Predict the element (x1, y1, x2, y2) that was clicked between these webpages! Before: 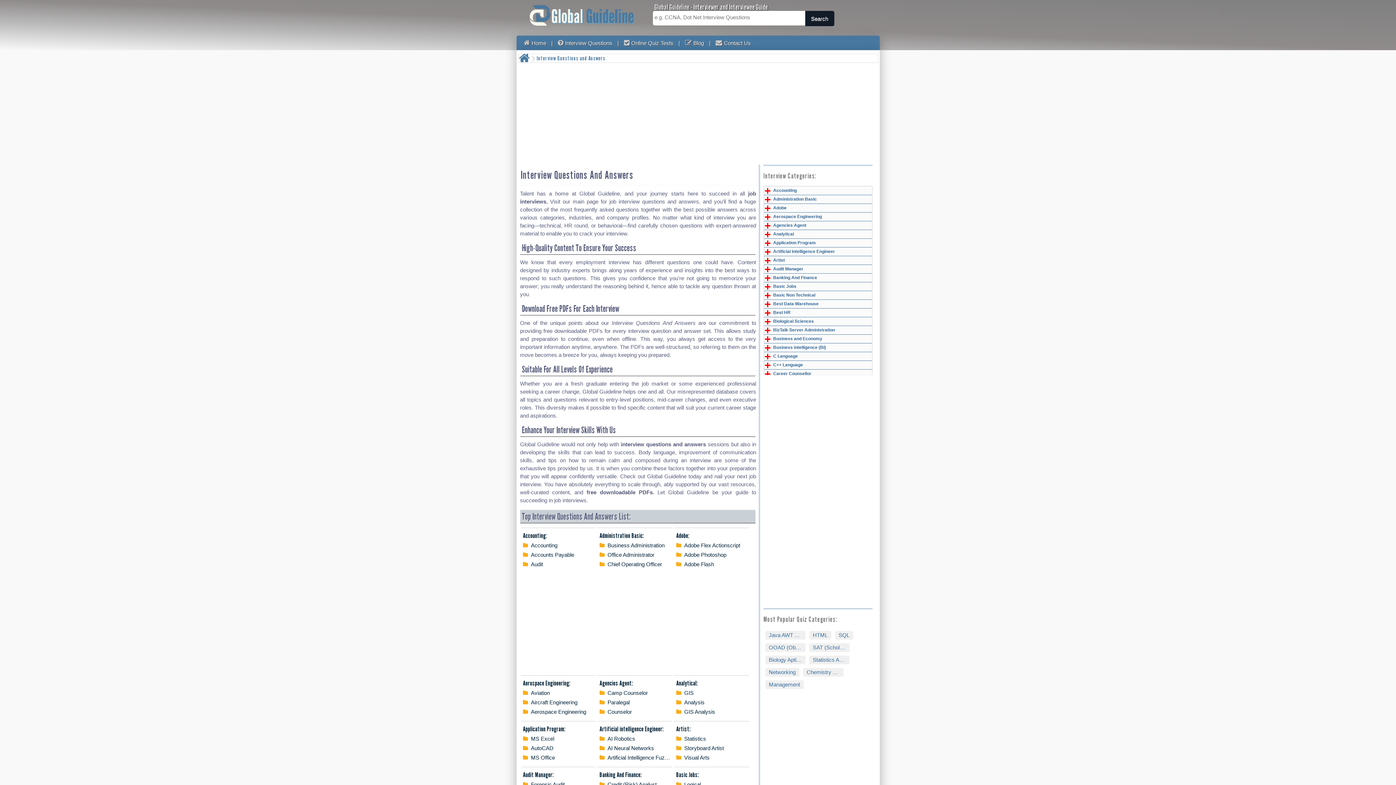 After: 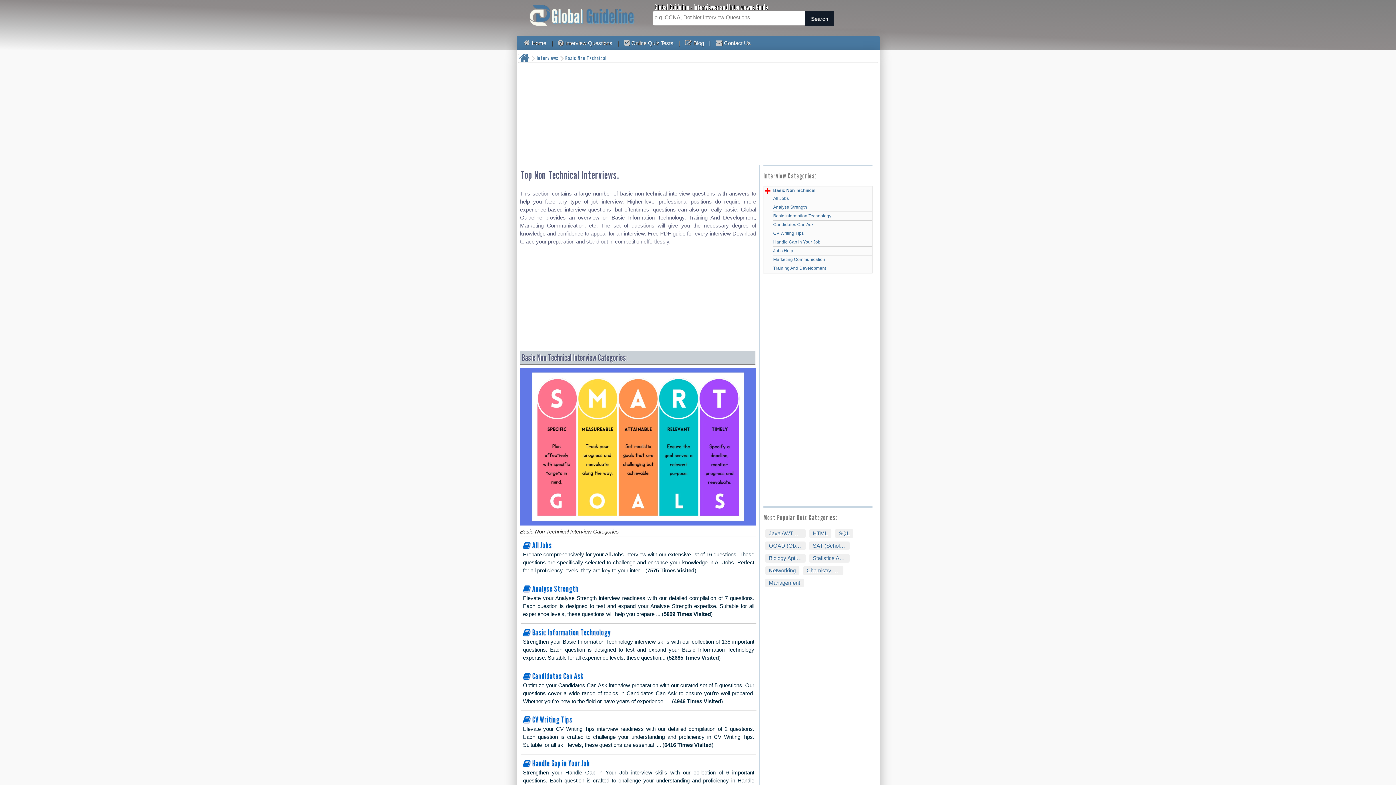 Action: bbox: (773, 292, 815, 297) label: Basic Non Technical